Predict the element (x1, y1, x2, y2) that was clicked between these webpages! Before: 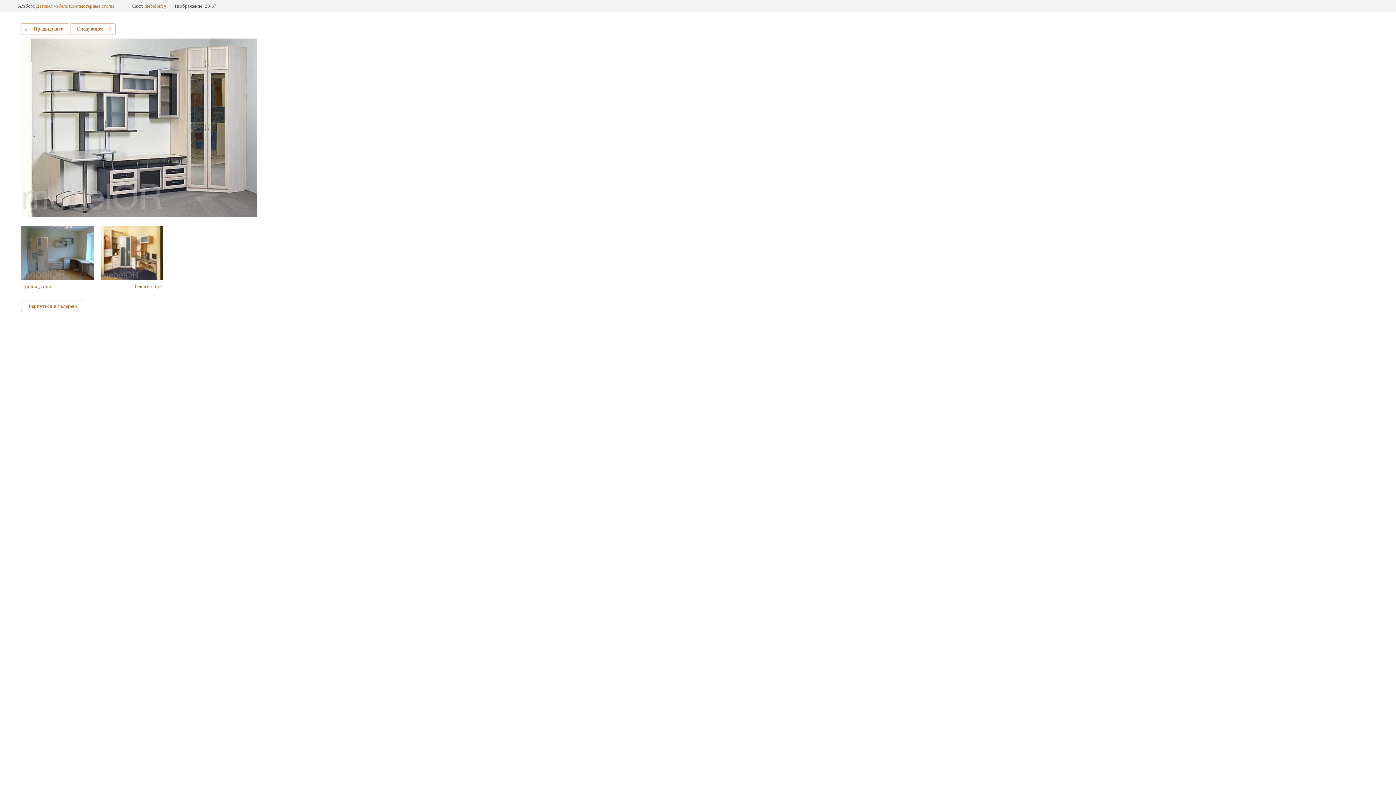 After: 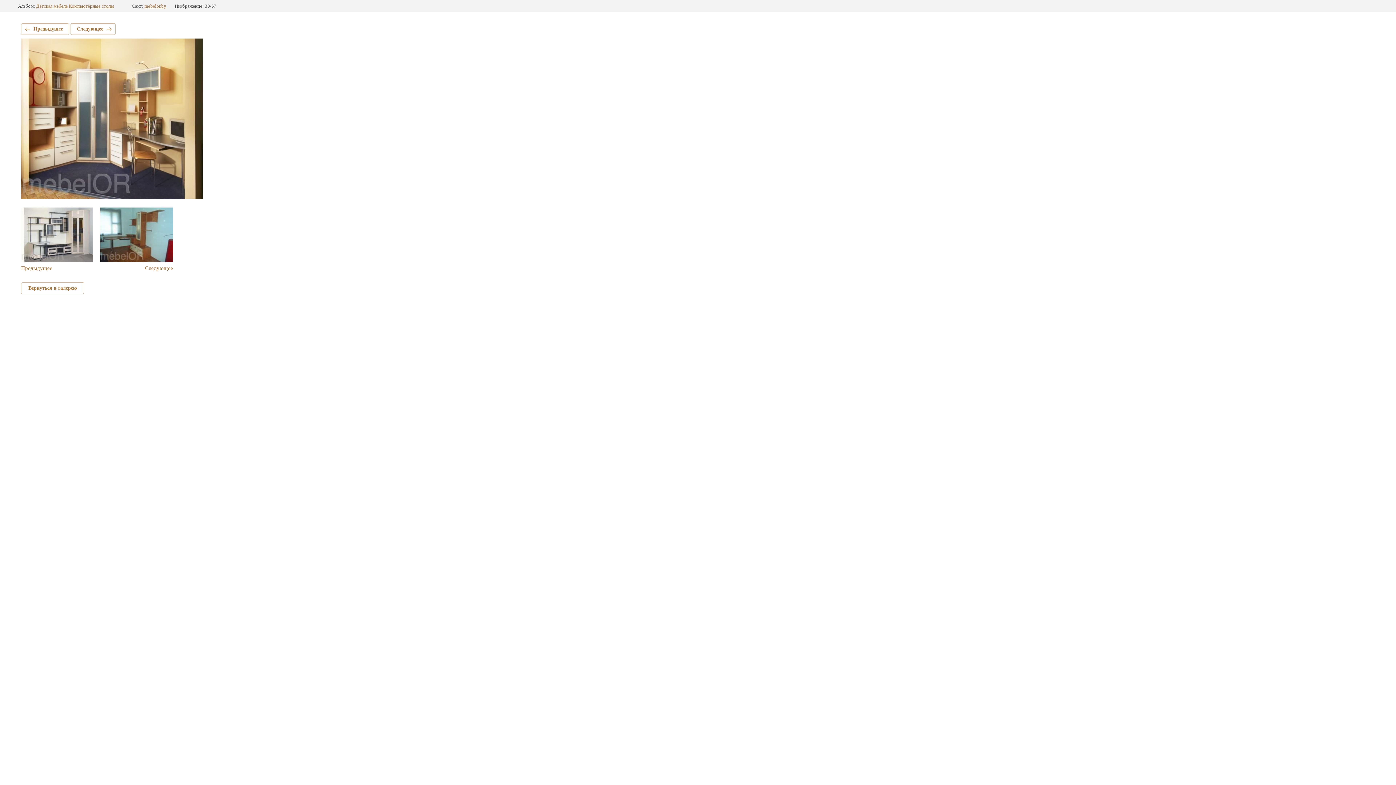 Action: label: Следующее bbox: (70, 23, 115, 34)